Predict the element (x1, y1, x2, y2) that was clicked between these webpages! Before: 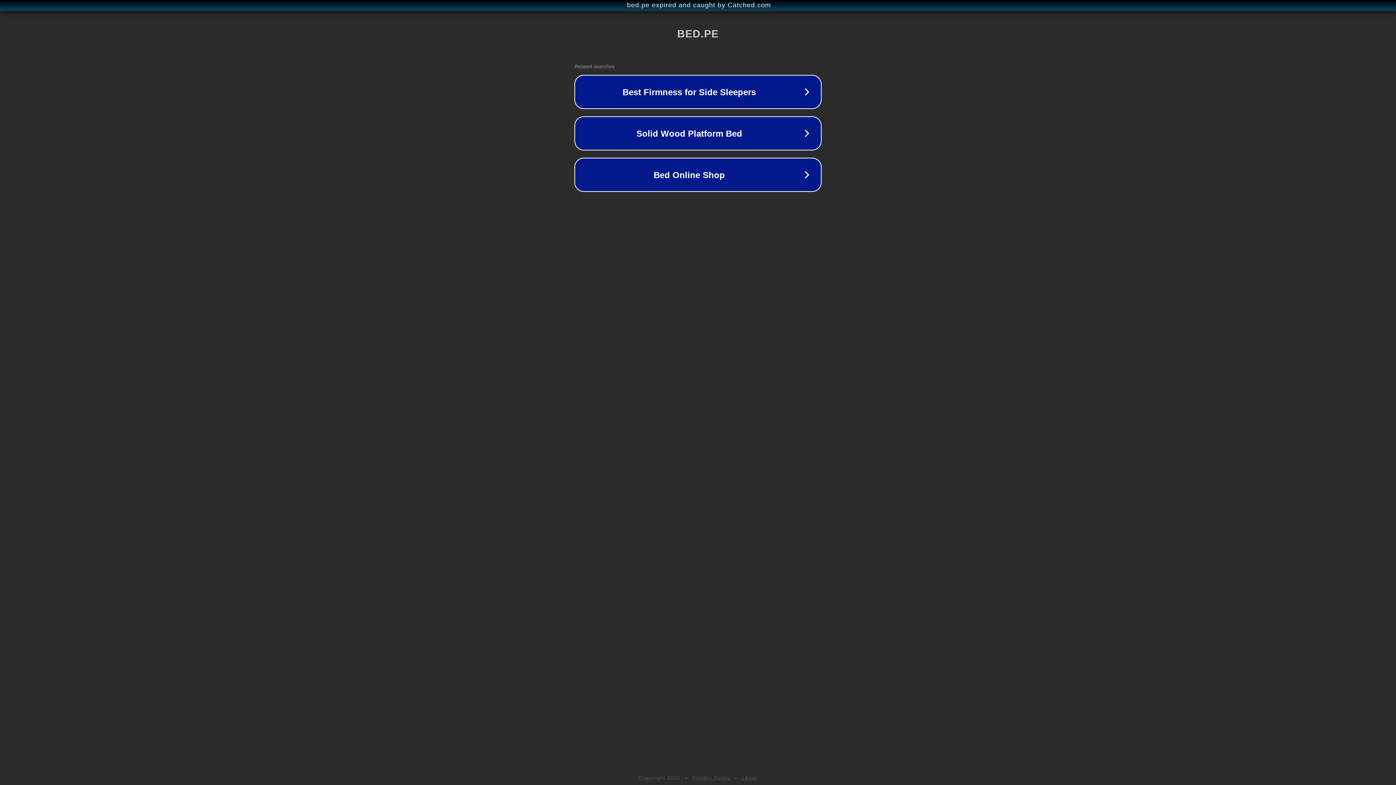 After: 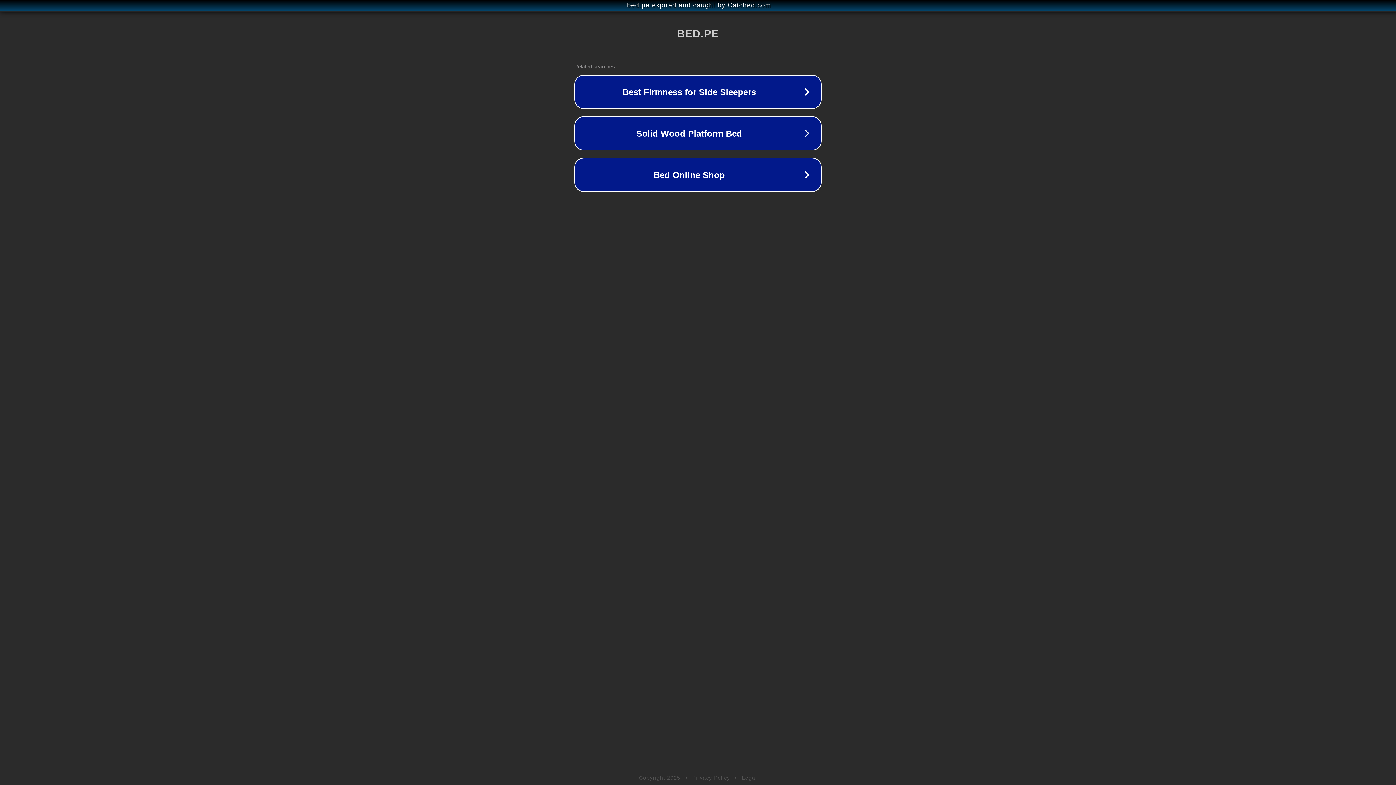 Action: bbox: (742, 775, 757, 781) label: Legal